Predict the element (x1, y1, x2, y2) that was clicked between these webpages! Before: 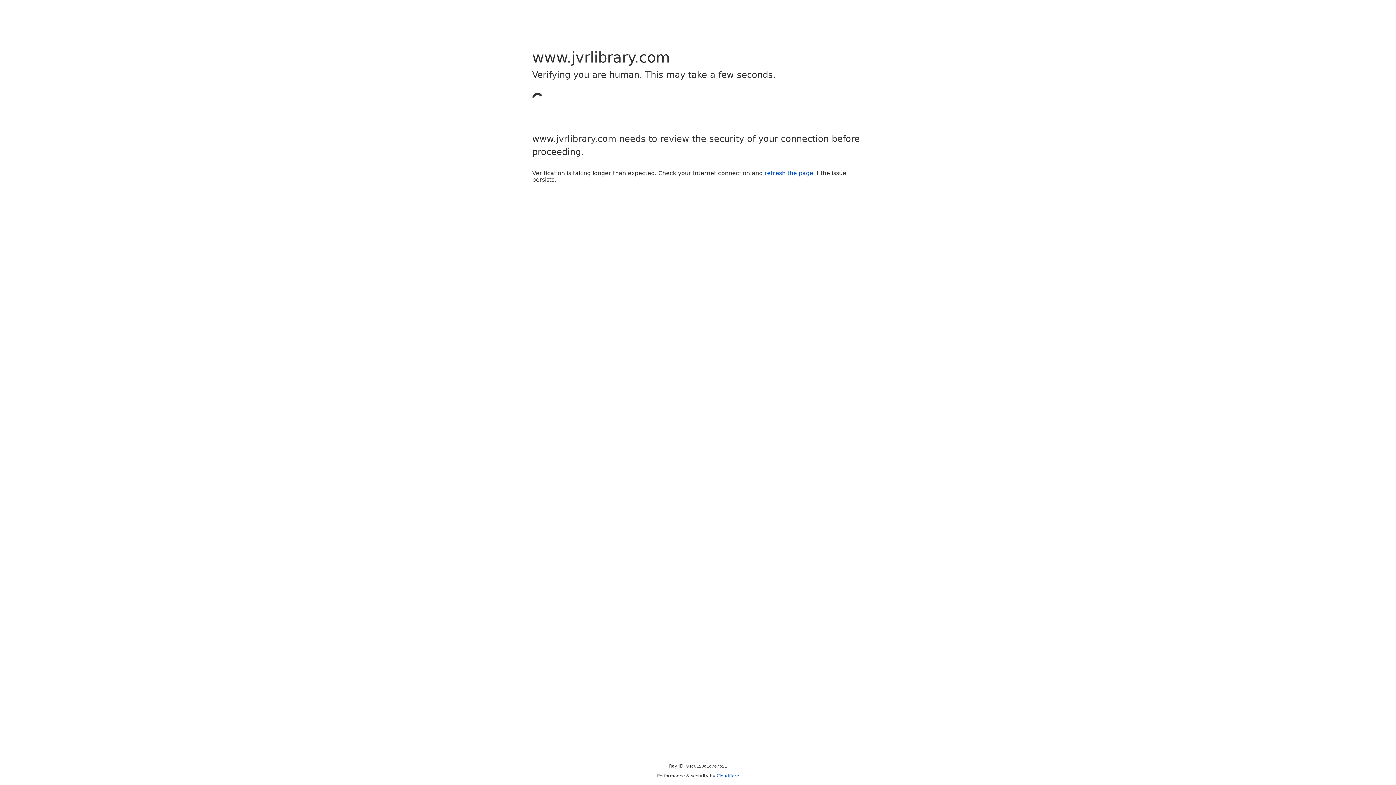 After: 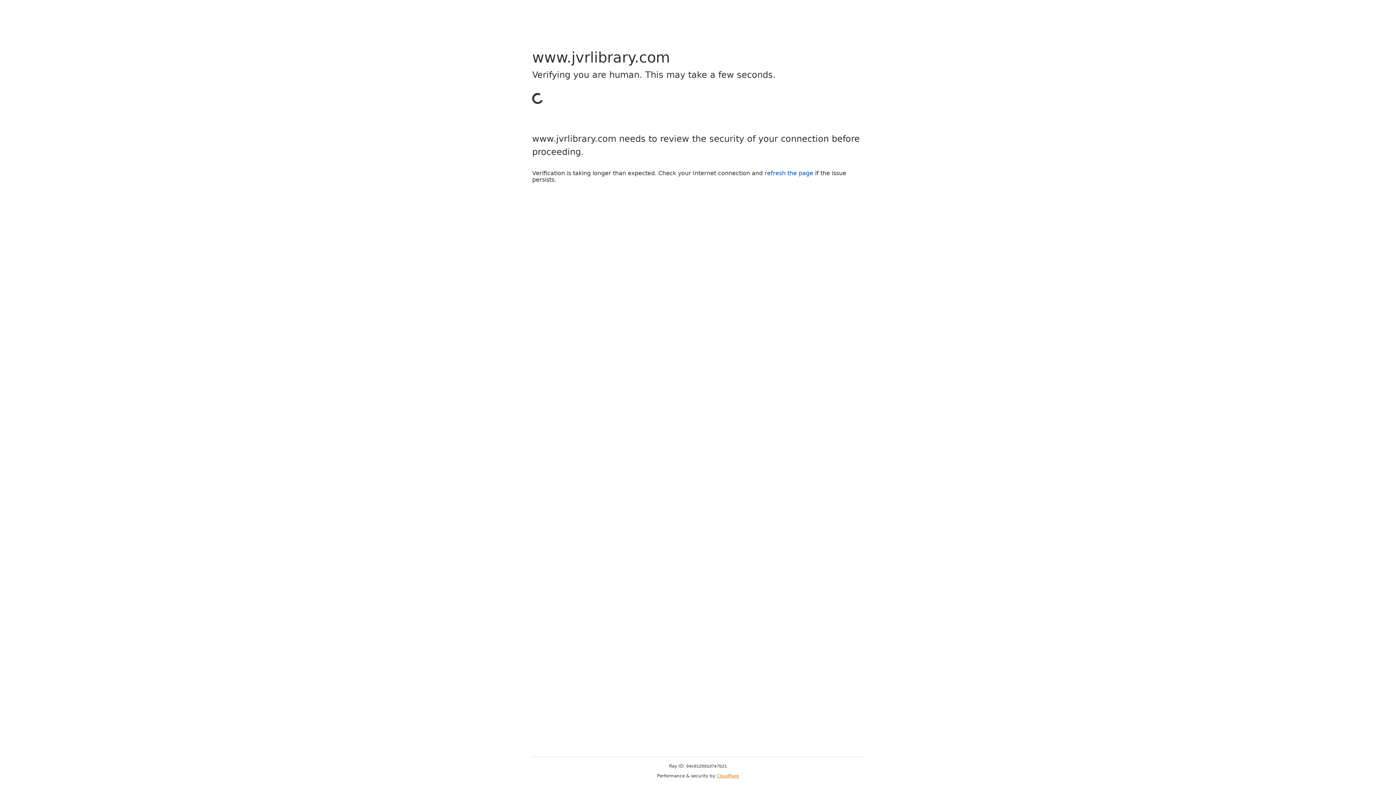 Action: bbox: (716, 773, 739, 778) label: Cloudflare